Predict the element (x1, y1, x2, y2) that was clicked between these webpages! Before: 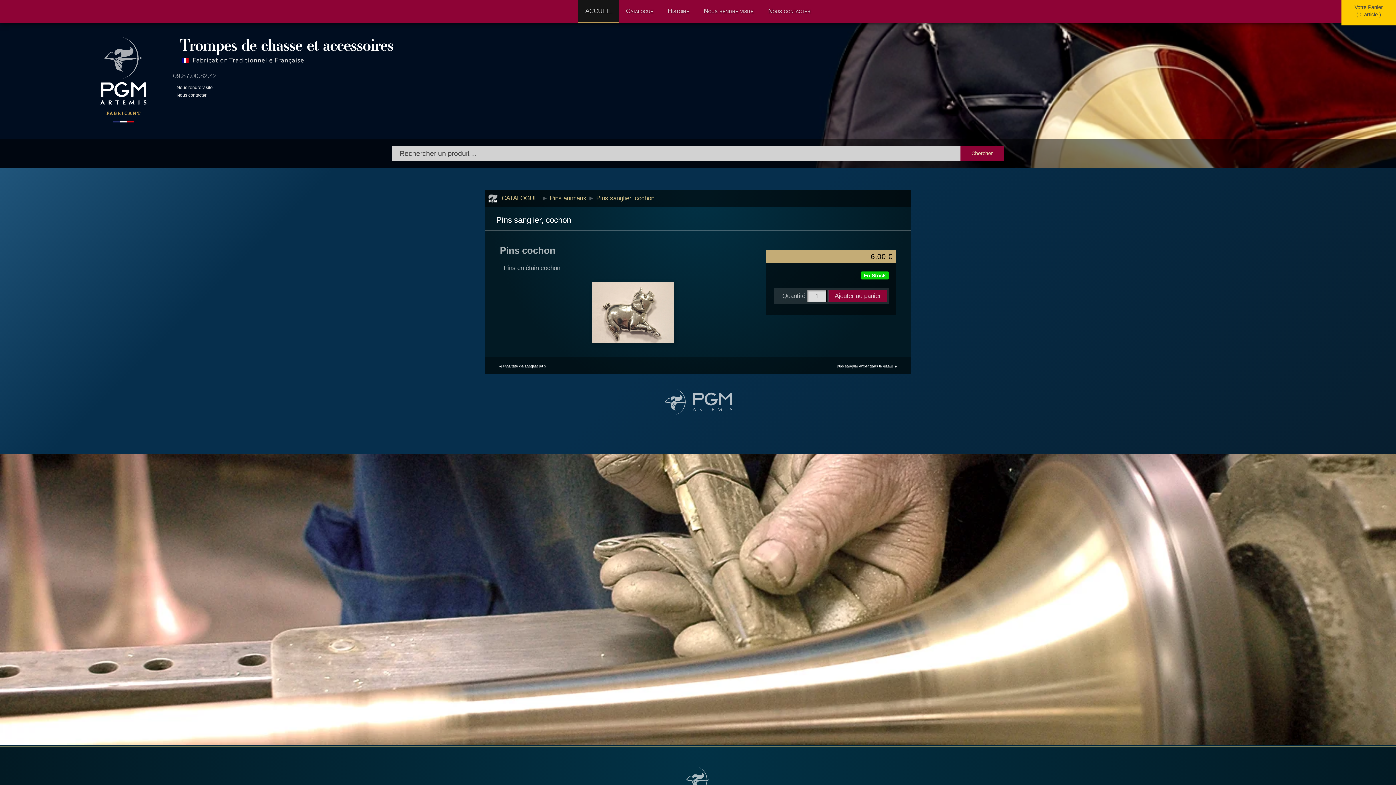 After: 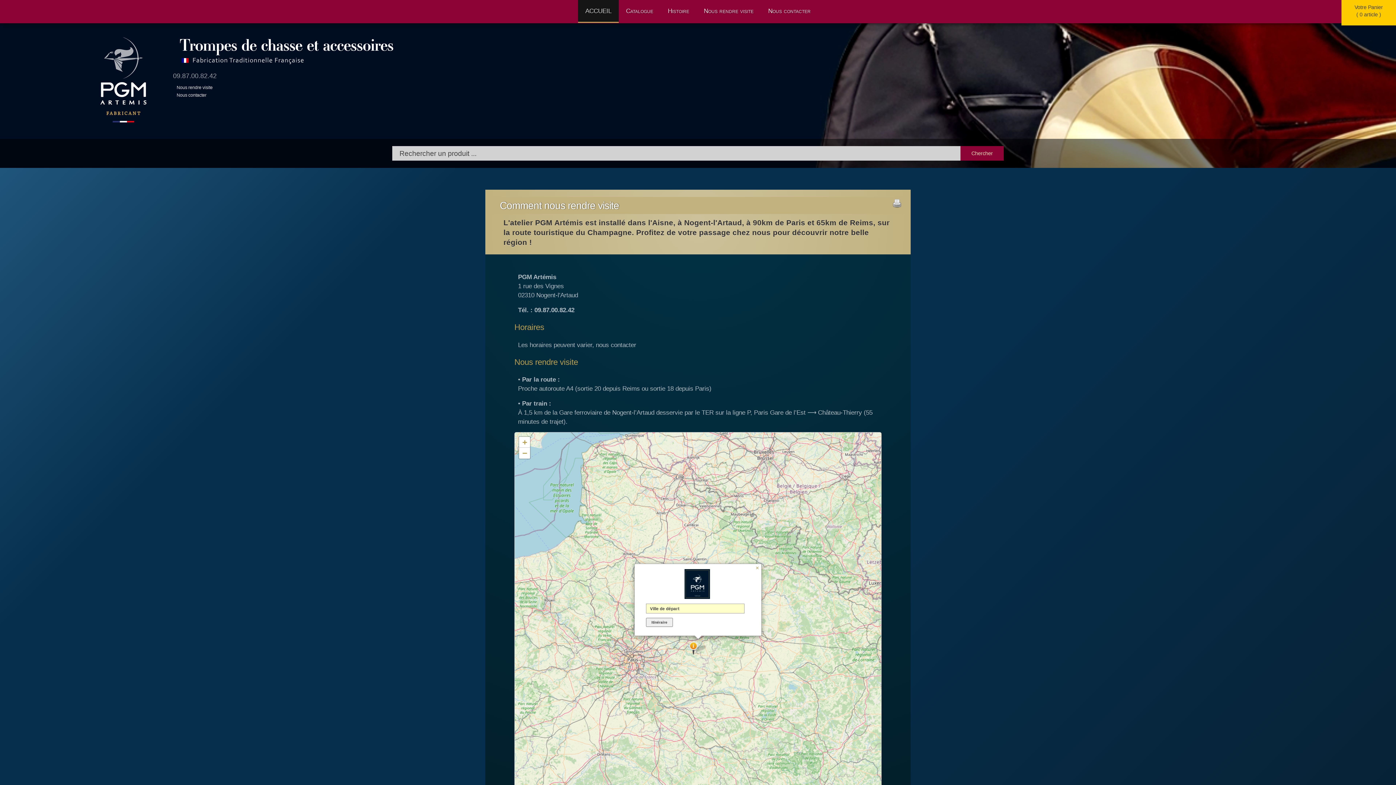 Action: label: Nous rendre visite bbox: (176, 85, 212, 90)